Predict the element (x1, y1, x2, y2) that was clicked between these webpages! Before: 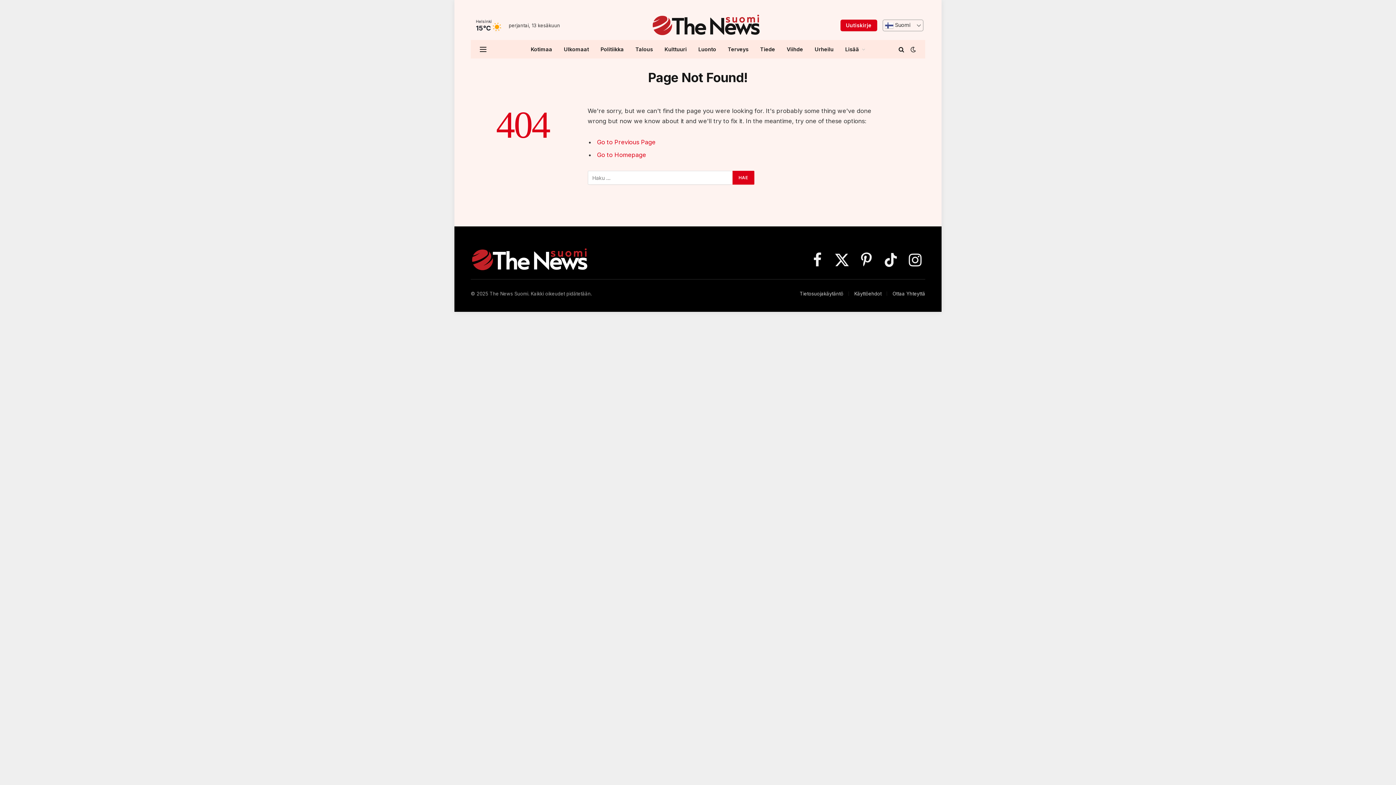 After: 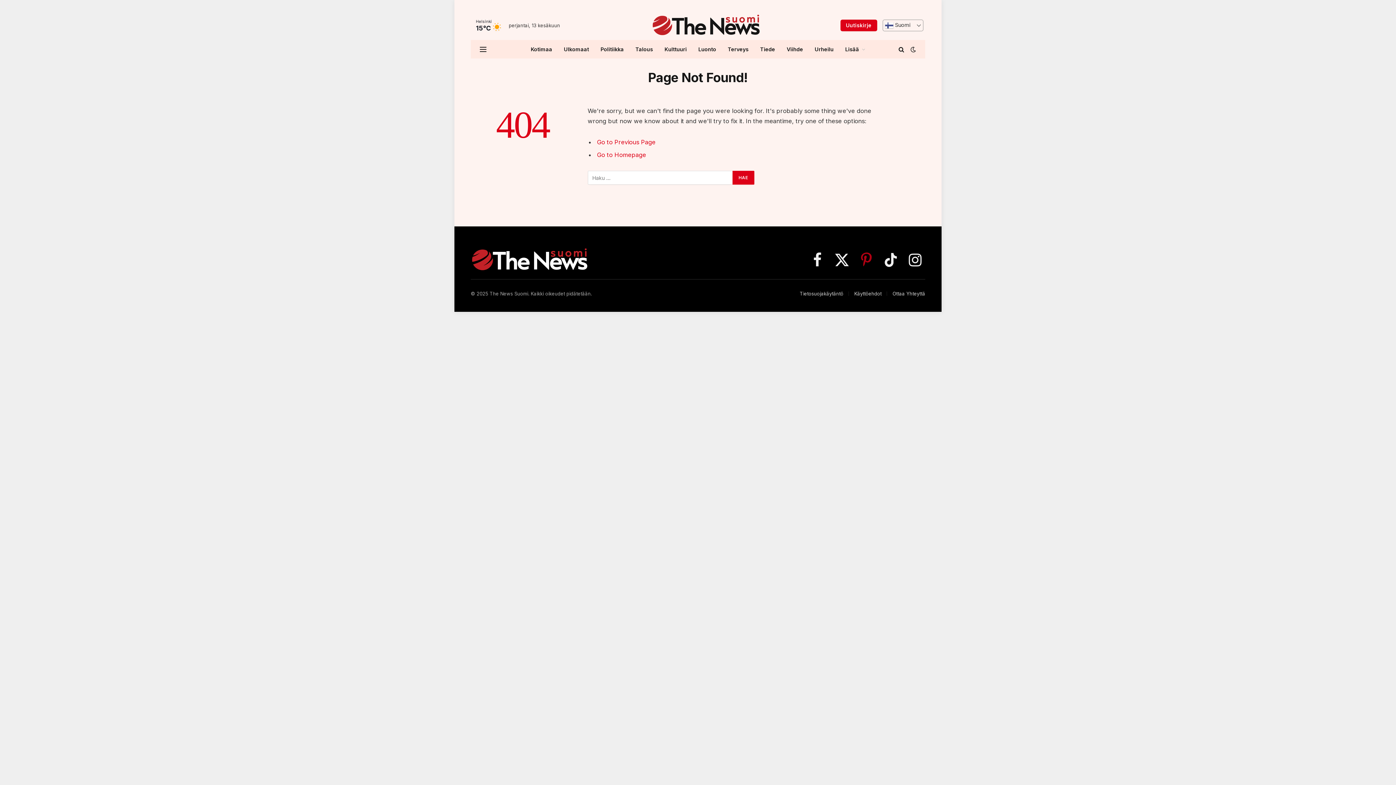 Action: bbox: (856, 248, 876, 271) label: Pinterest